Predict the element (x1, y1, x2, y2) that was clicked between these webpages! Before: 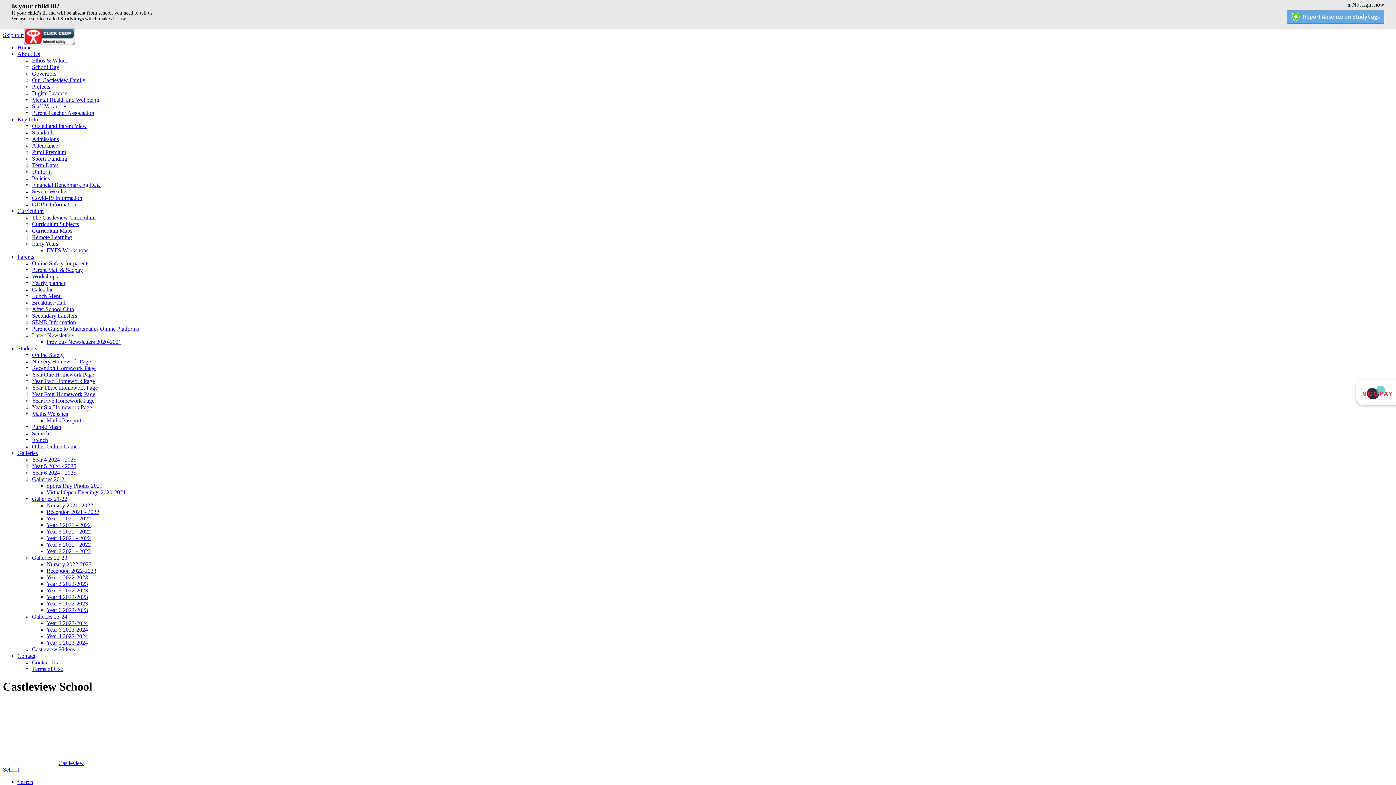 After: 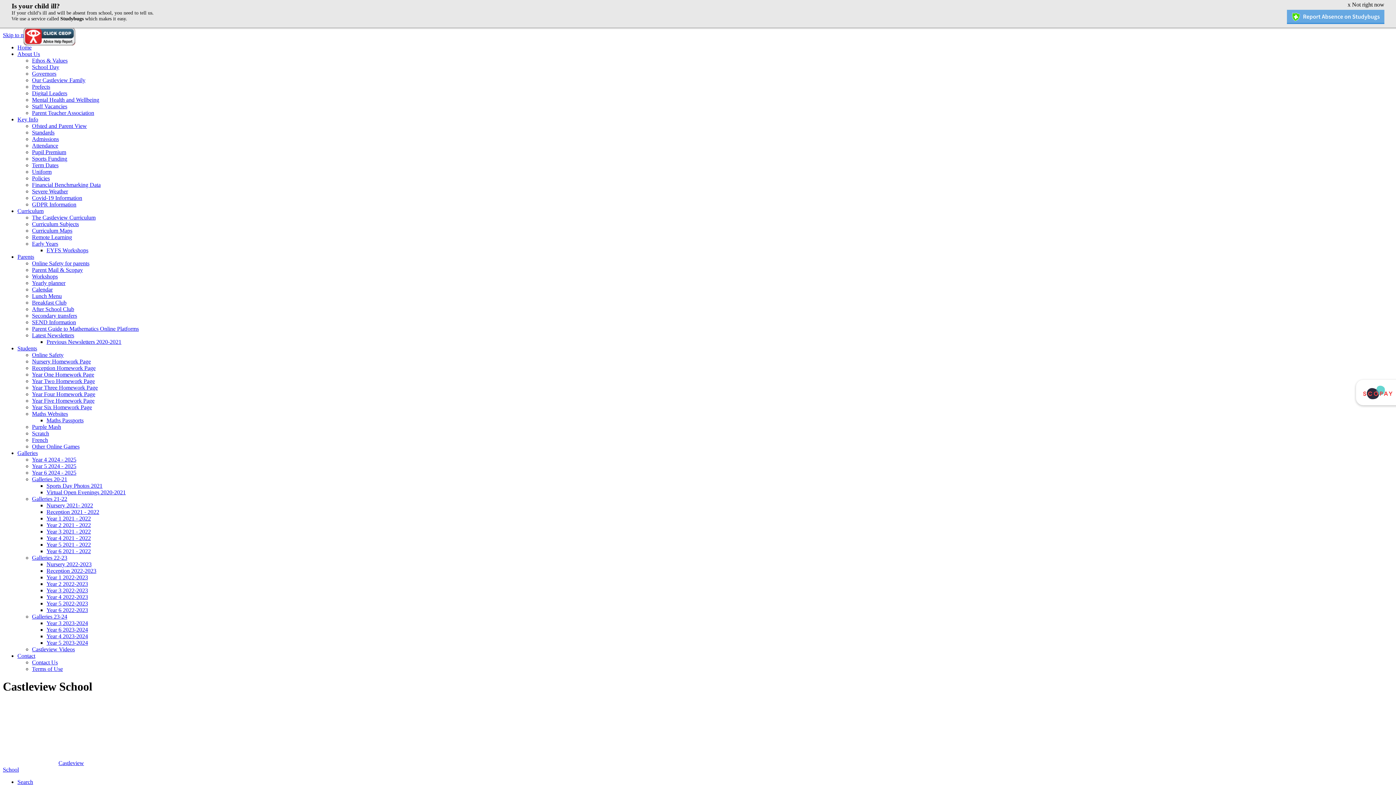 Action: bbox: (23, 27, 75, 48)